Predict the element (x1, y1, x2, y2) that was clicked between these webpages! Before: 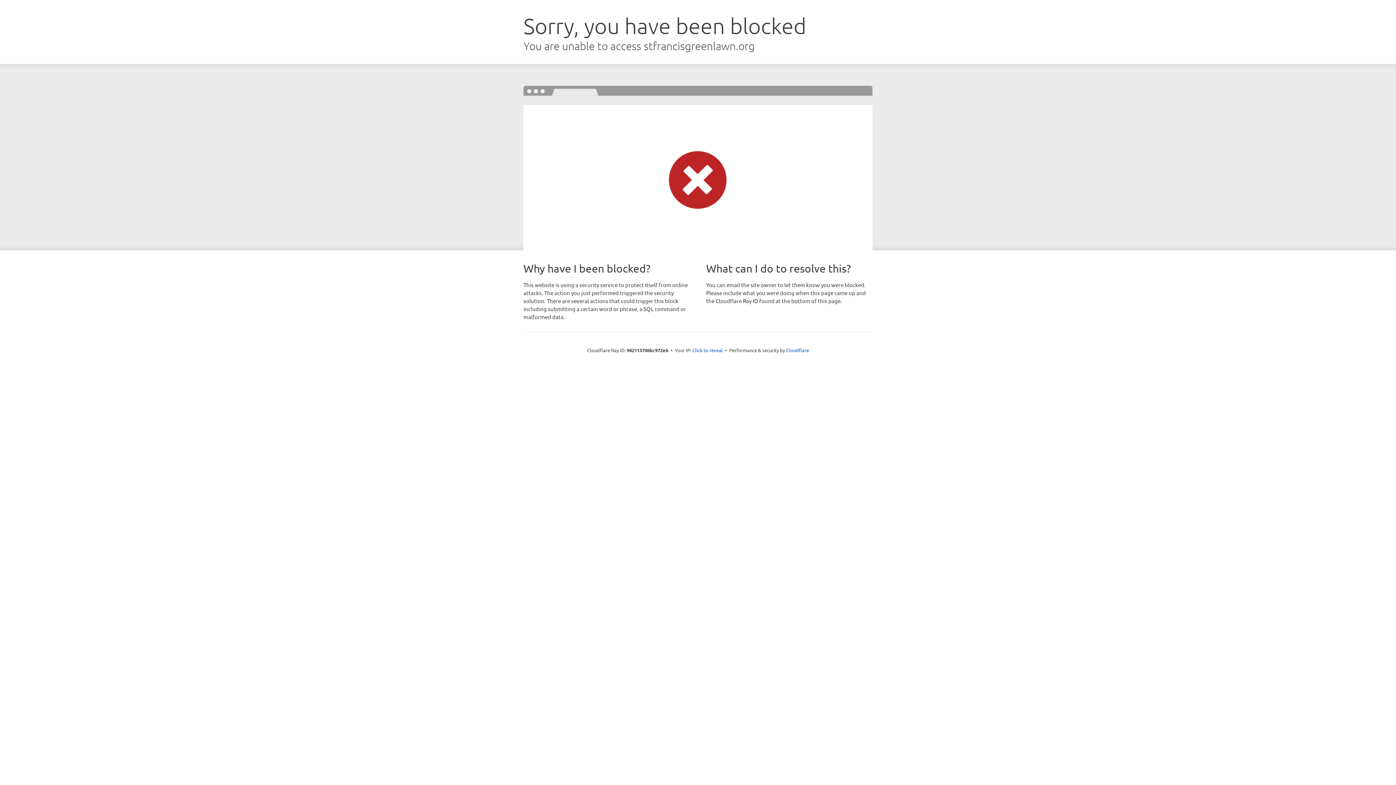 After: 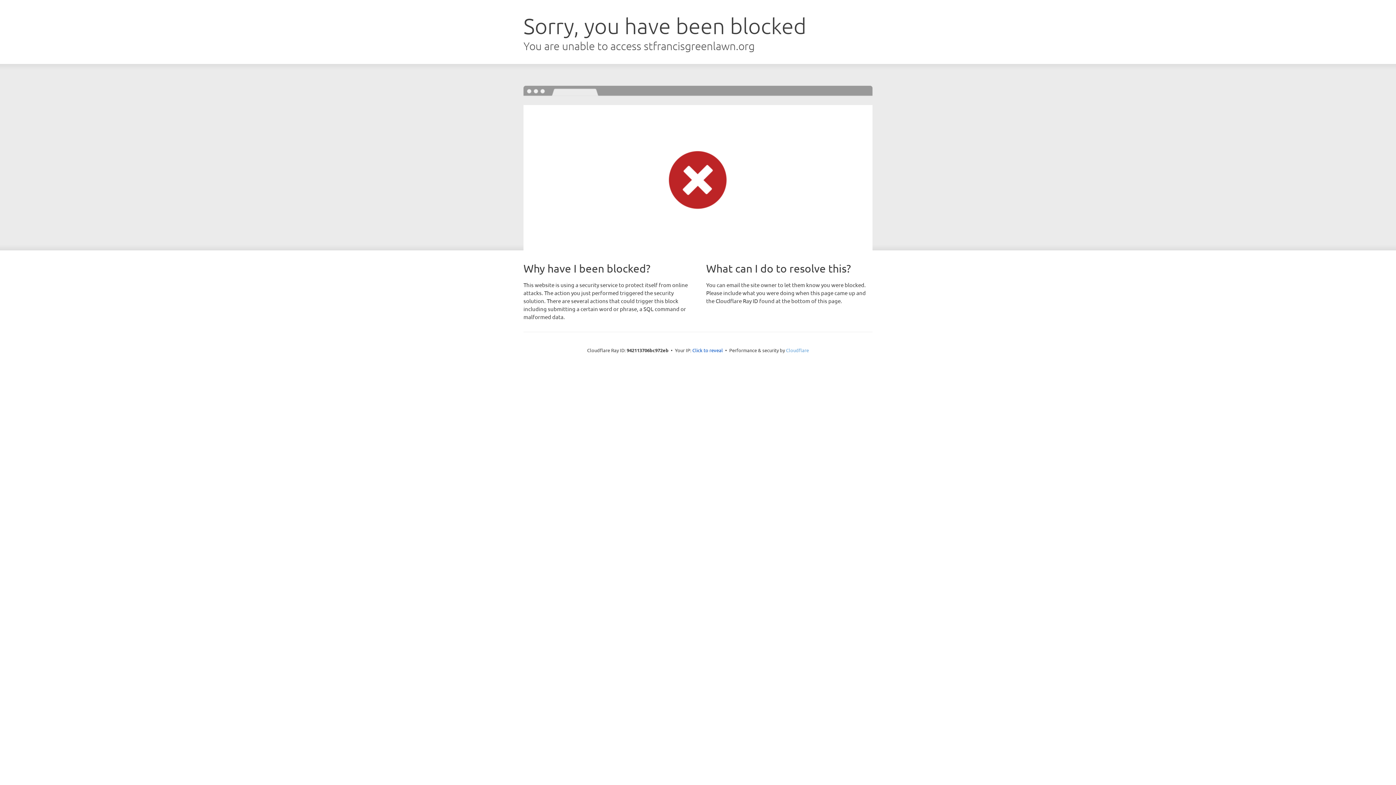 Action: bbox: (786, 347, 809, 353) label: Cloudflare